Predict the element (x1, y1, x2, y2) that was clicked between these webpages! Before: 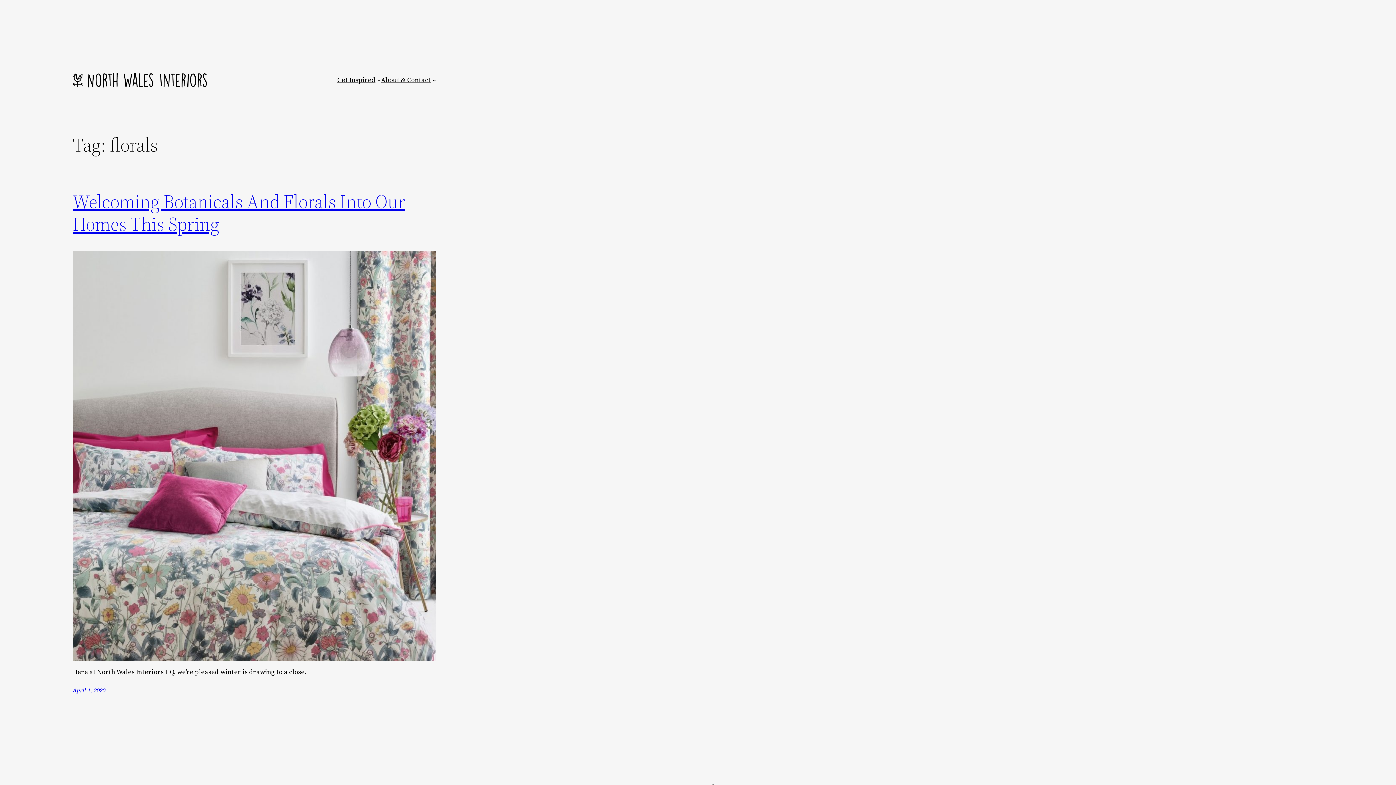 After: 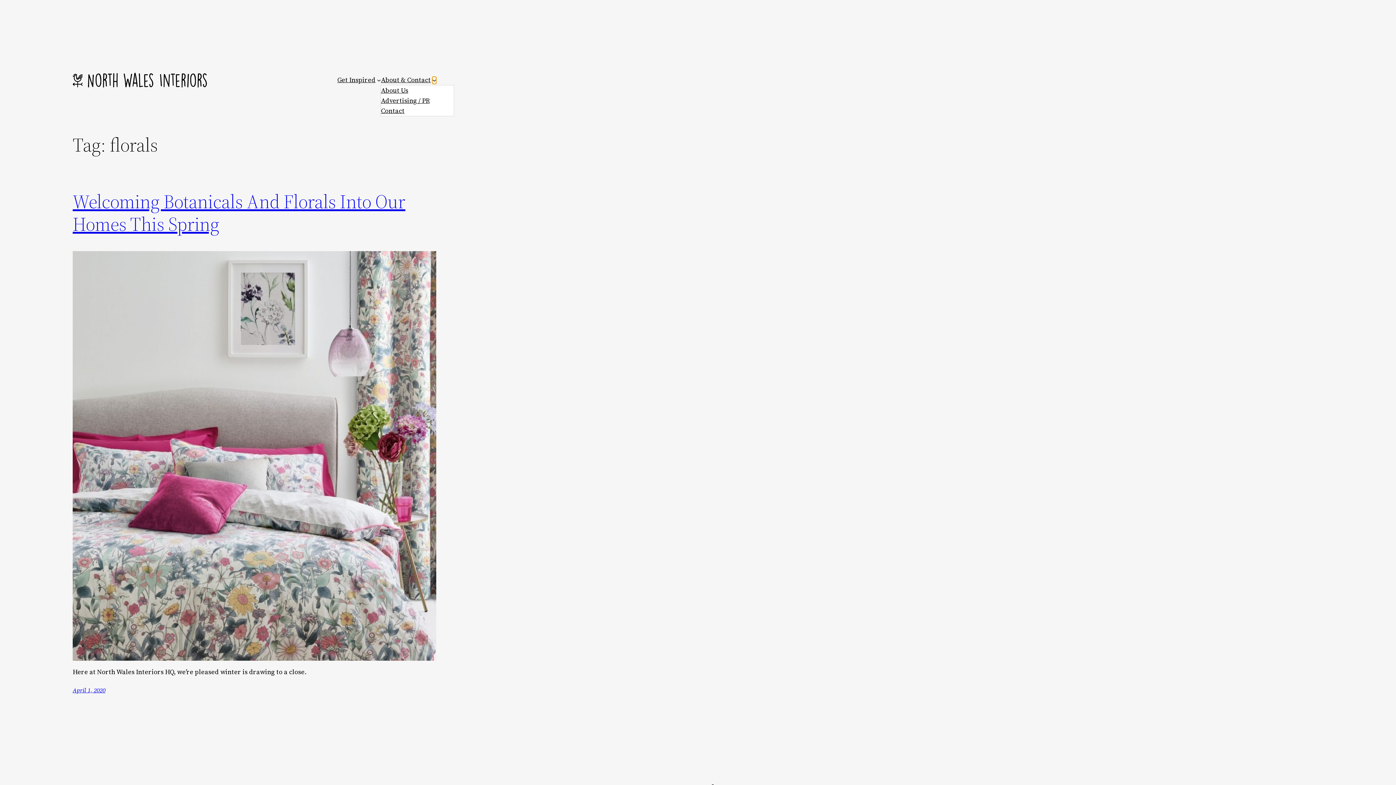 Action: bbox: (432, 78, 436, 82) label: About & Contact submenu